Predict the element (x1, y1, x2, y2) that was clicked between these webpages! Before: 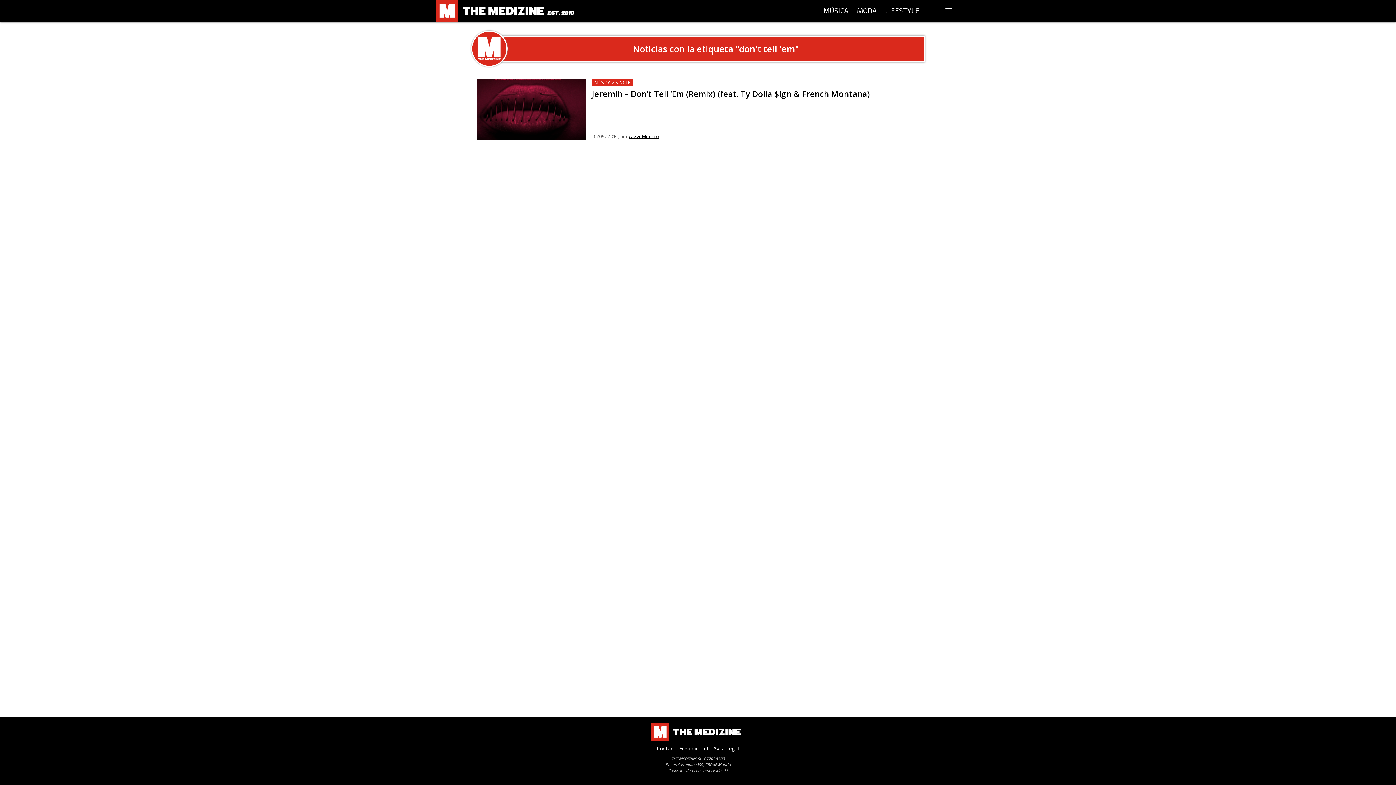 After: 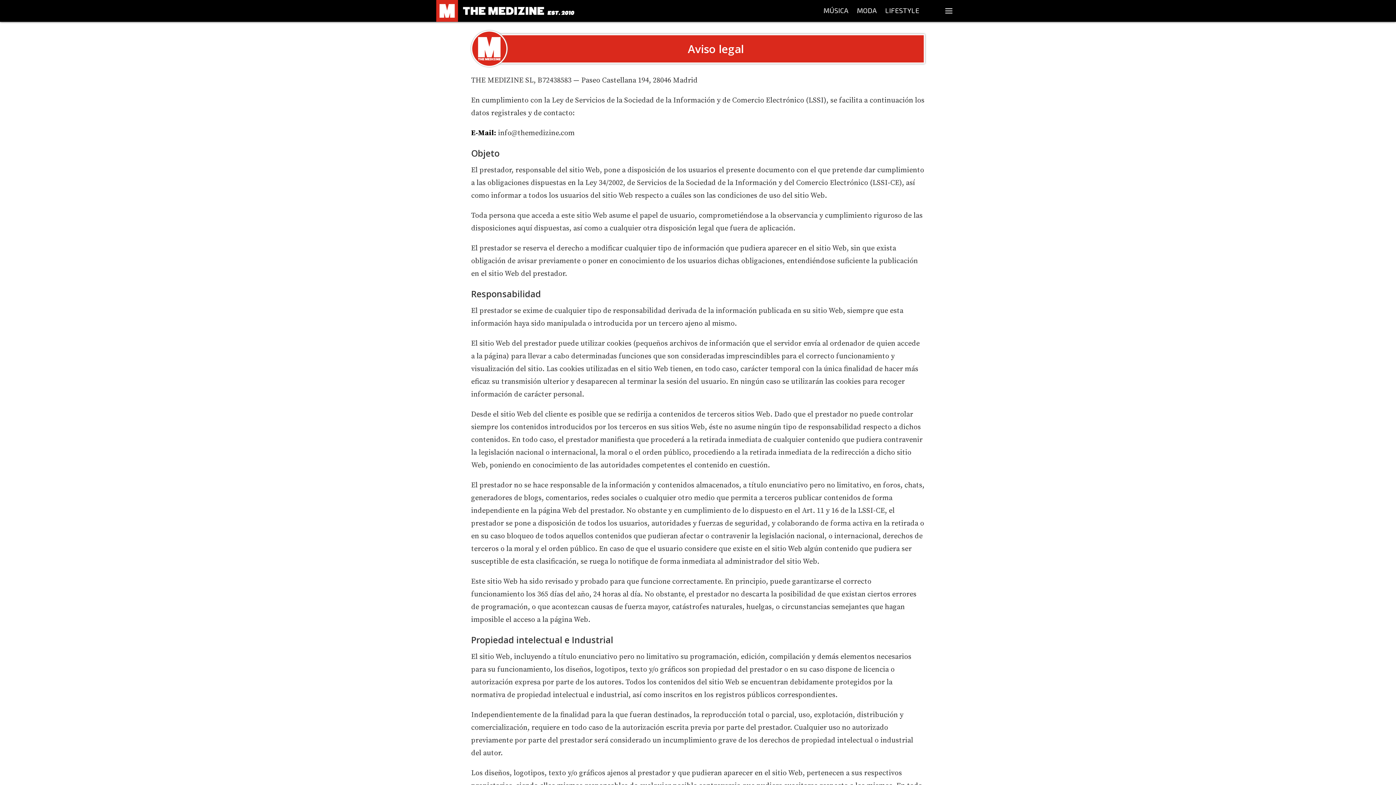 Action: bbox: (713, 745, 739, 752) label: Aviso legal